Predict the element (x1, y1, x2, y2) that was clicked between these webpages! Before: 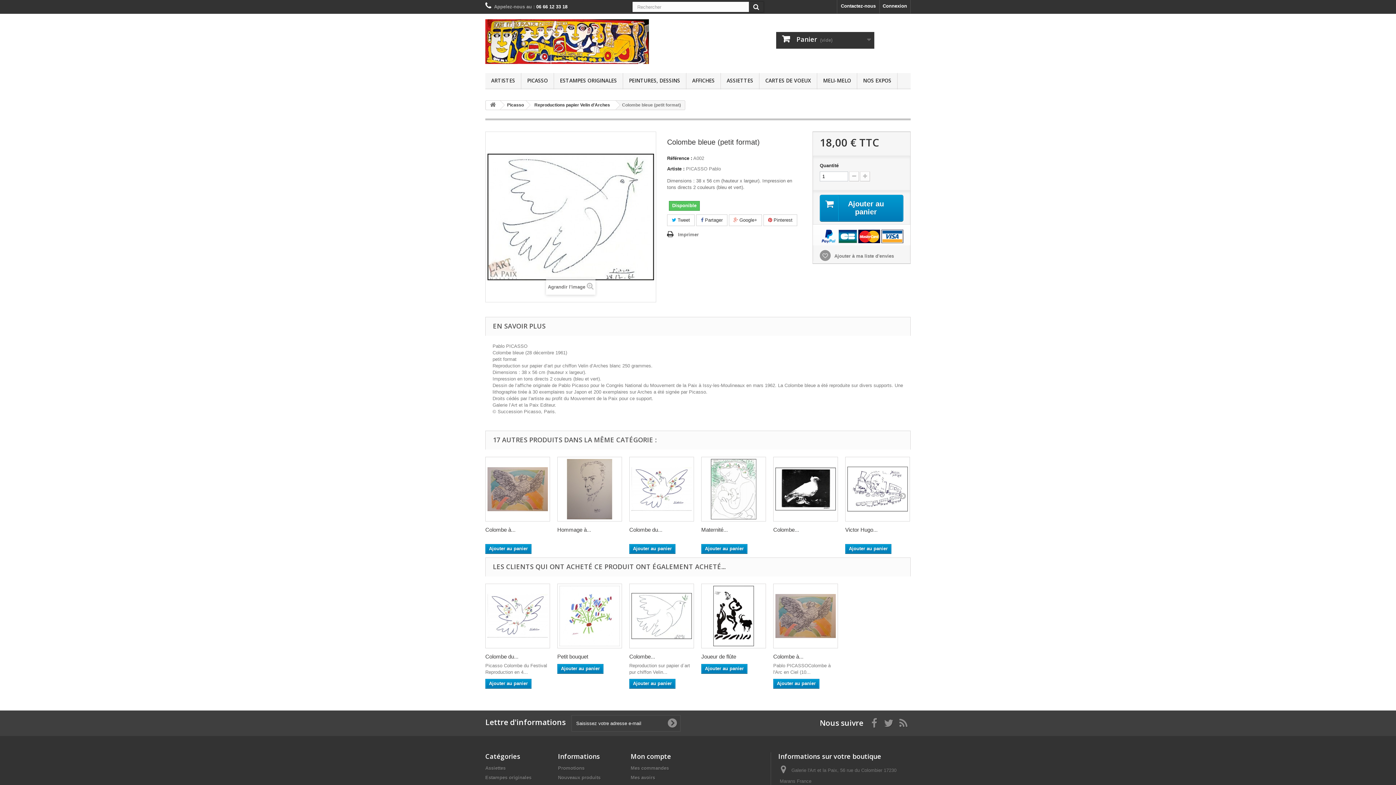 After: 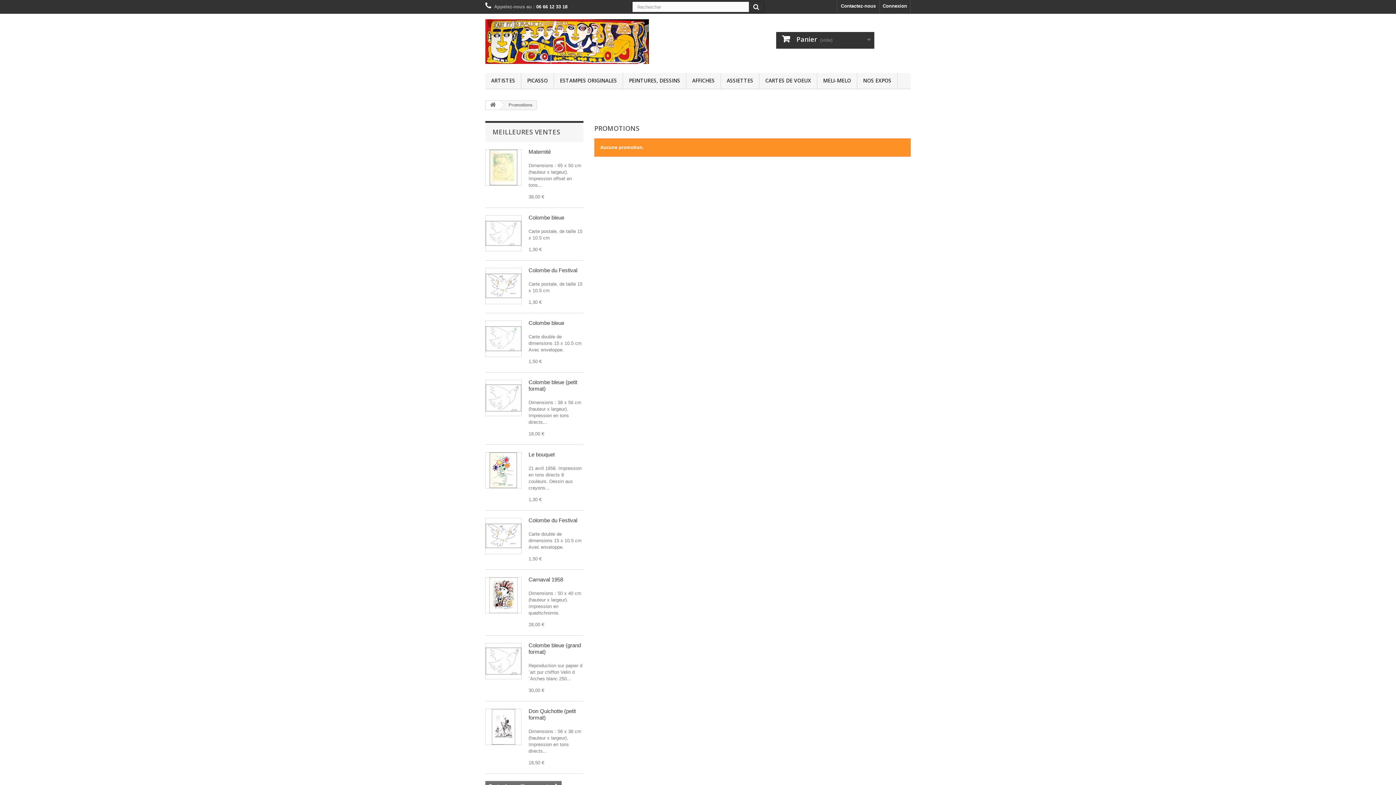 Action: label: Promotions bbox: (558, 765, 584, 771)